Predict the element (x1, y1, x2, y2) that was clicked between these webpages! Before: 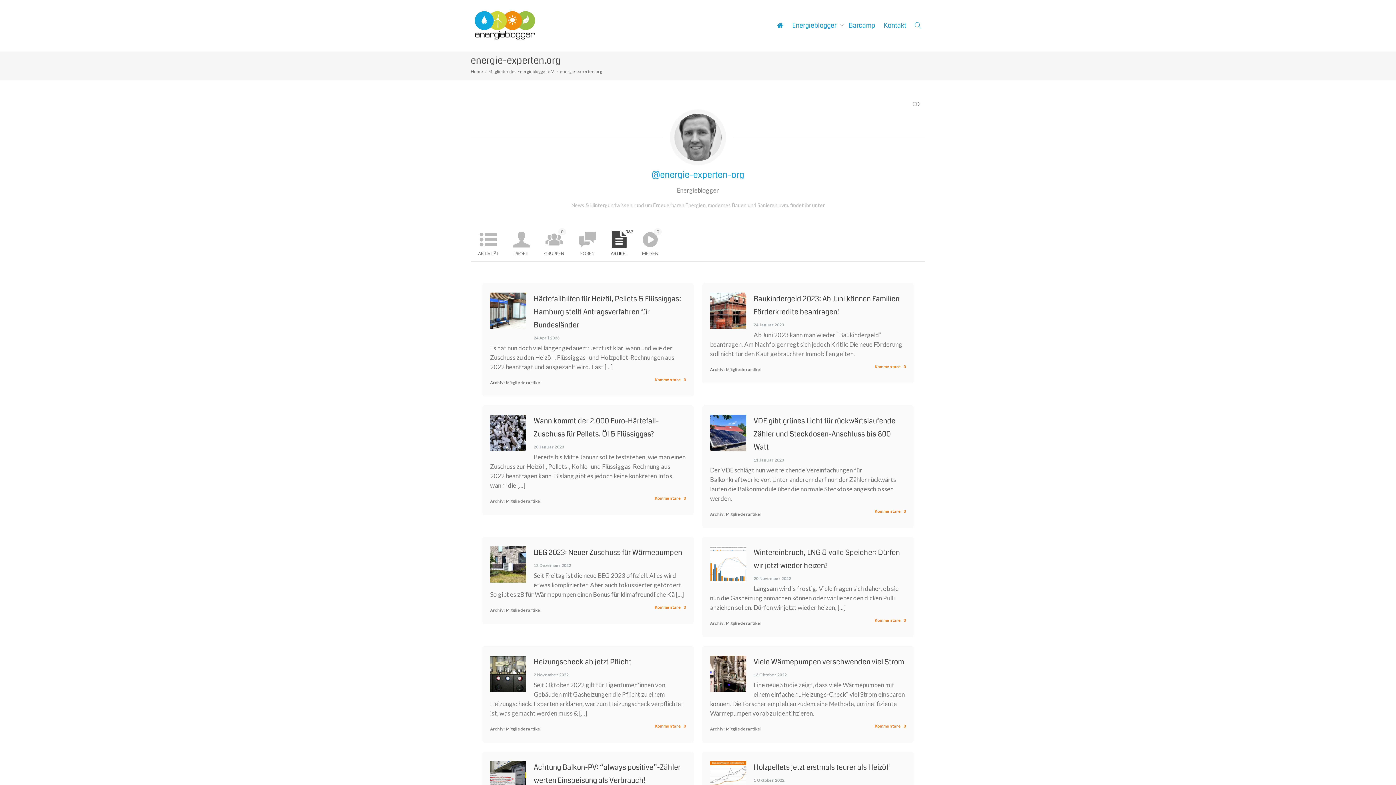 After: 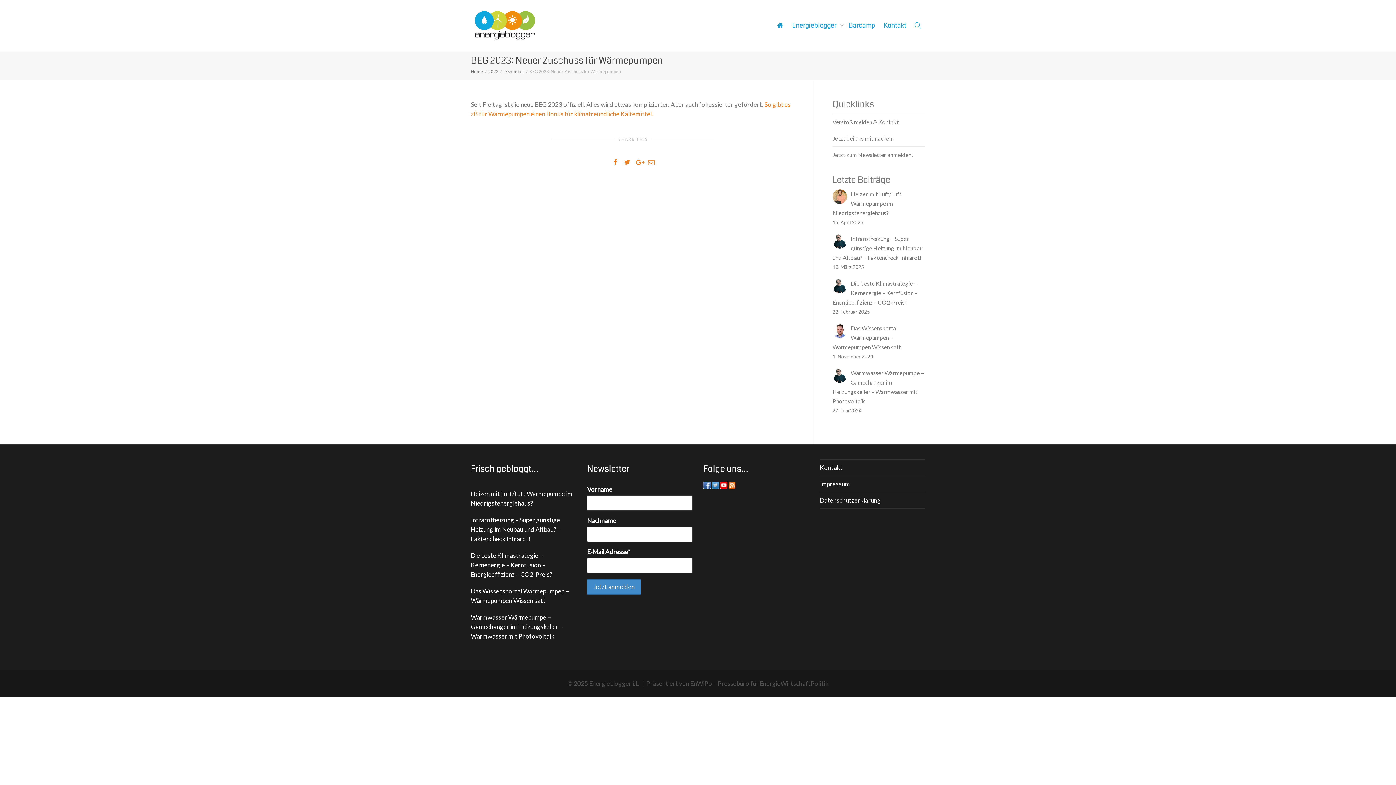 Action: label: BEG 2023: Neuer Zuschuss für Wärmepumpen bbox: (533, 547, 682, 558)